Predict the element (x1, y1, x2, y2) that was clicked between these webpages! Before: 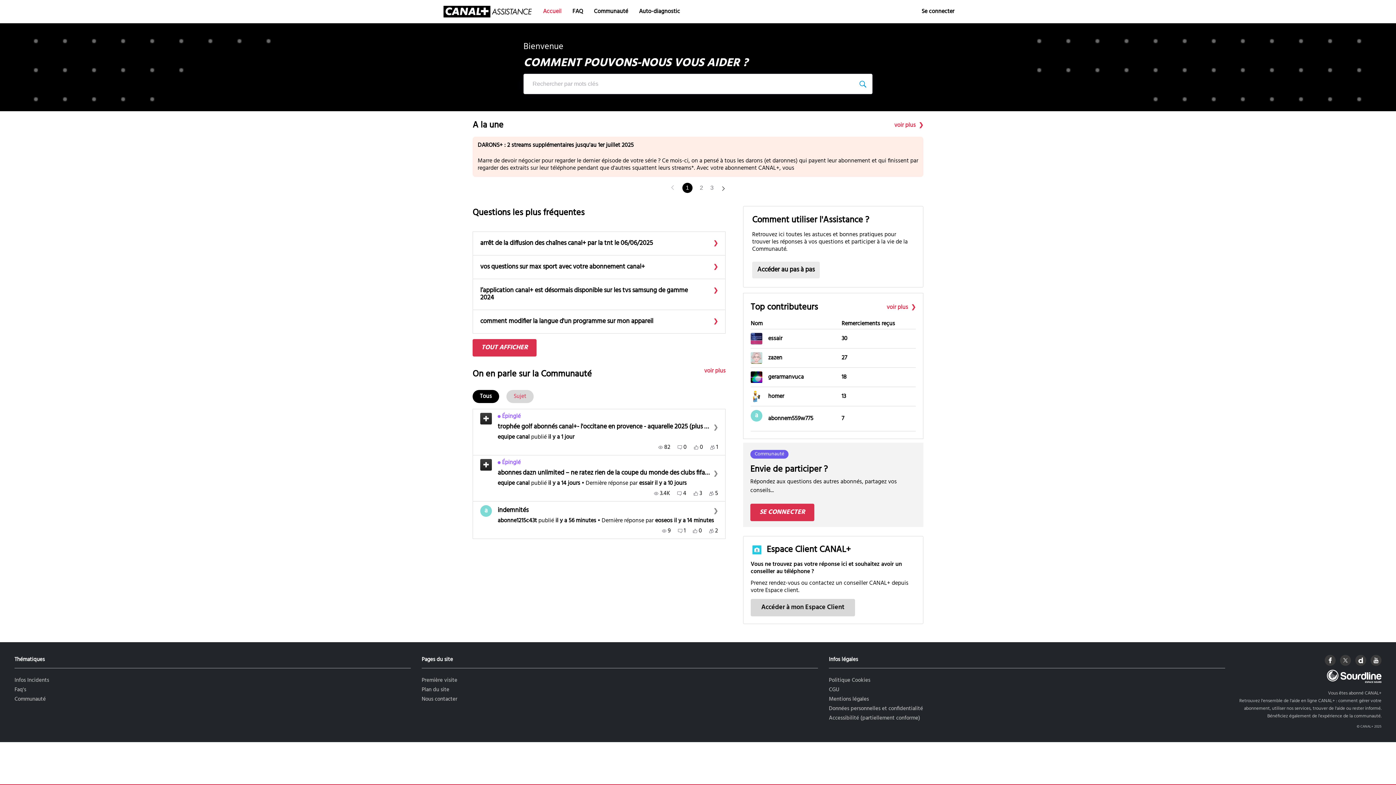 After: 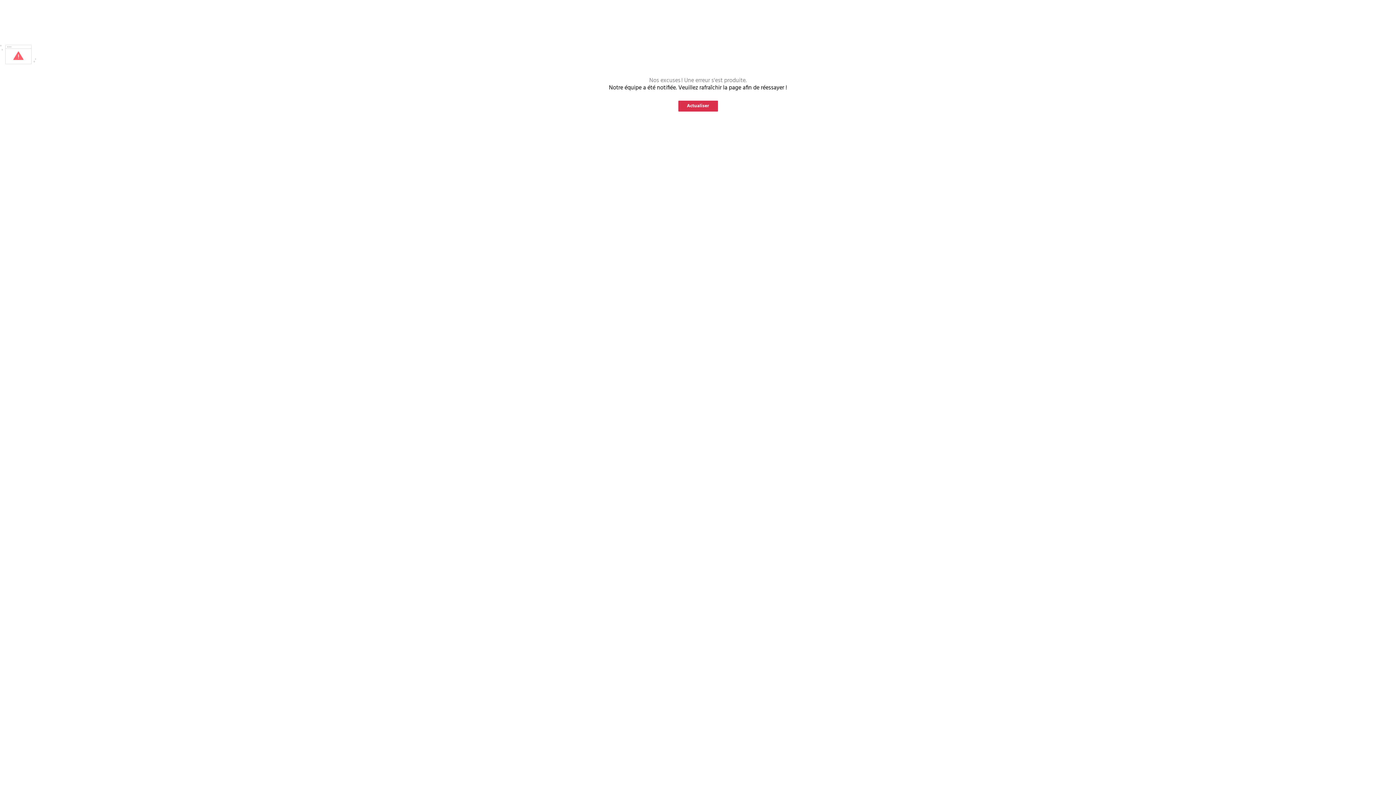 Action: bbox: (421, 685, 449, 694) label: Plan du site